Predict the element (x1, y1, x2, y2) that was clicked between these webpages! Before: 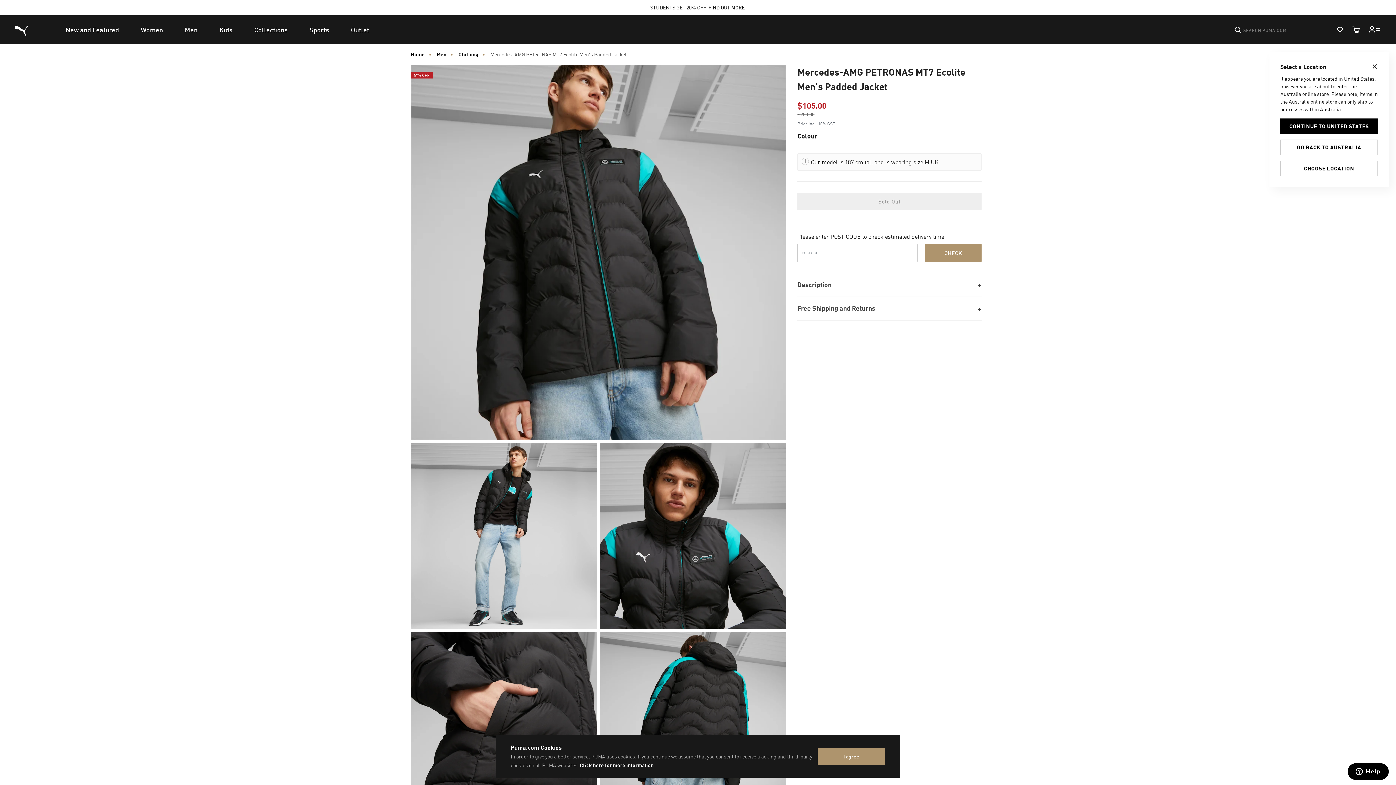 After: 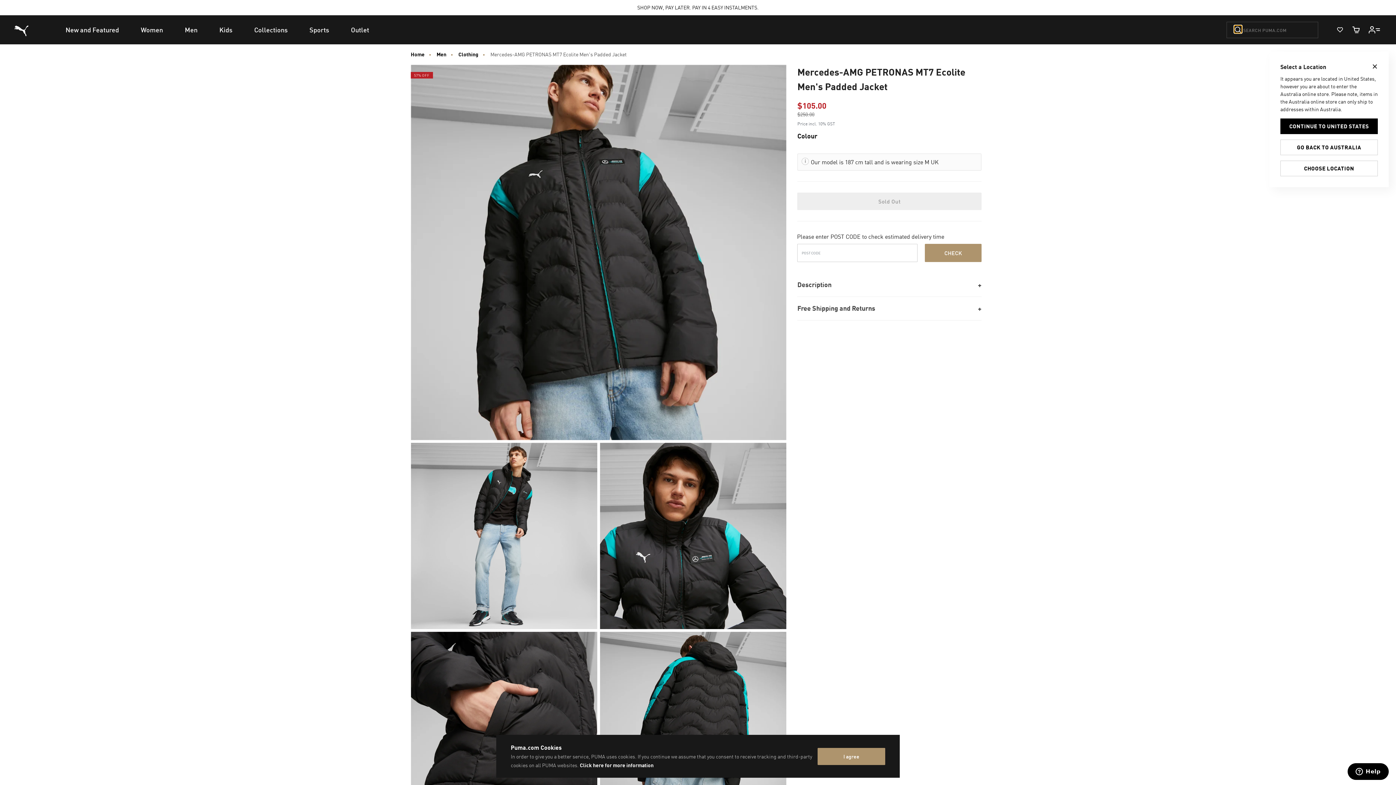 Action: label: Submit bbox: (1234, 26, 1242, 33)